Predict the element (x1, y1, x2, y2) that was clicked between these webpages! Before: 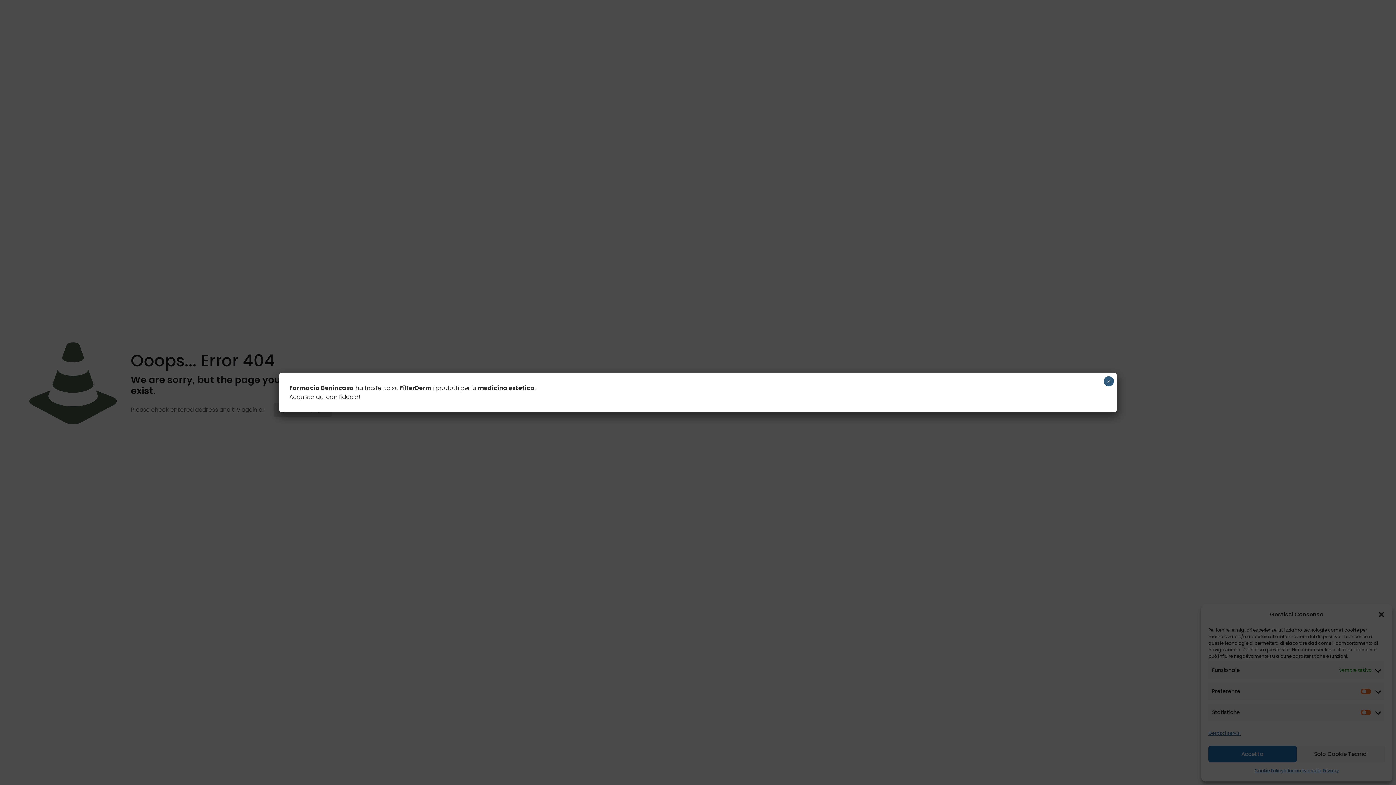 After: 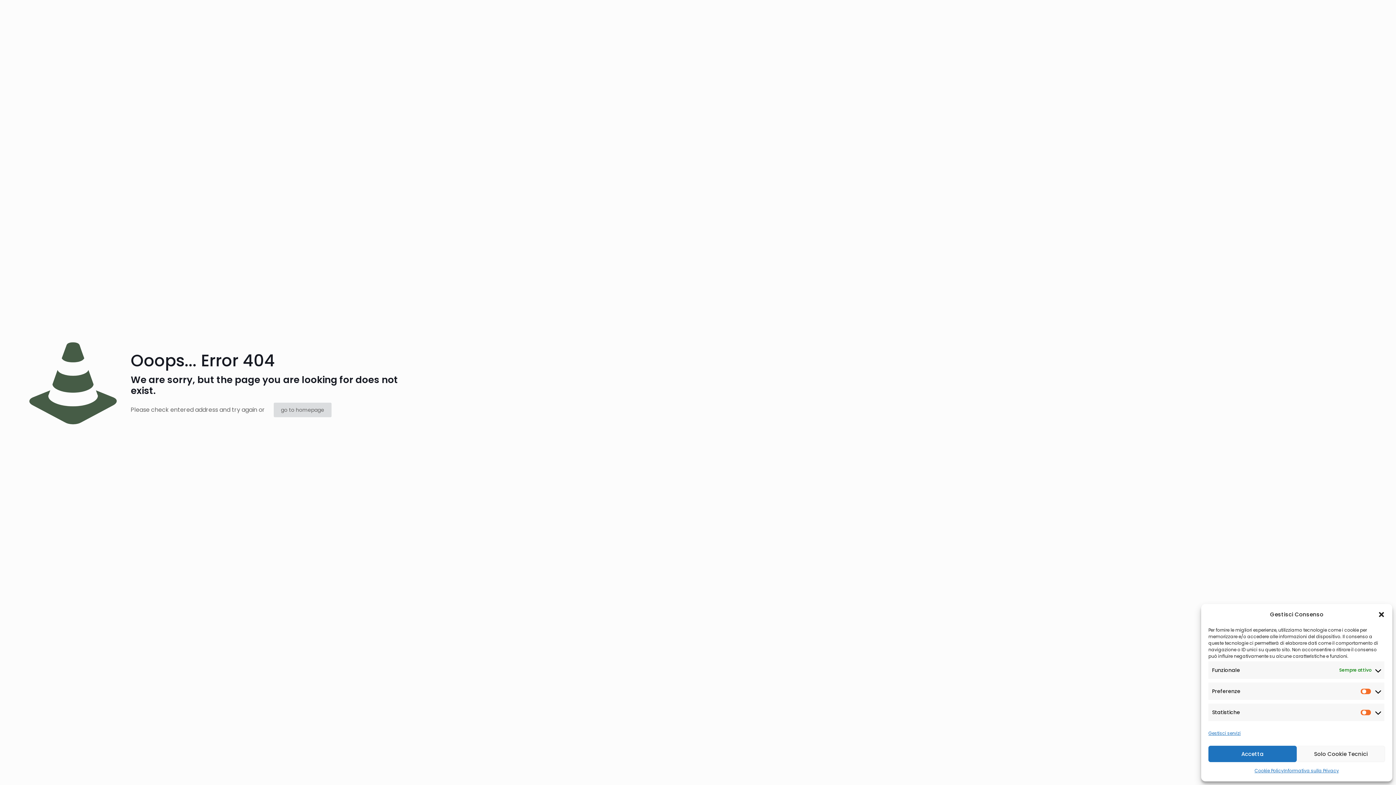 Action: bbox: (1104, 376, 1114, 386) label: Chiudi